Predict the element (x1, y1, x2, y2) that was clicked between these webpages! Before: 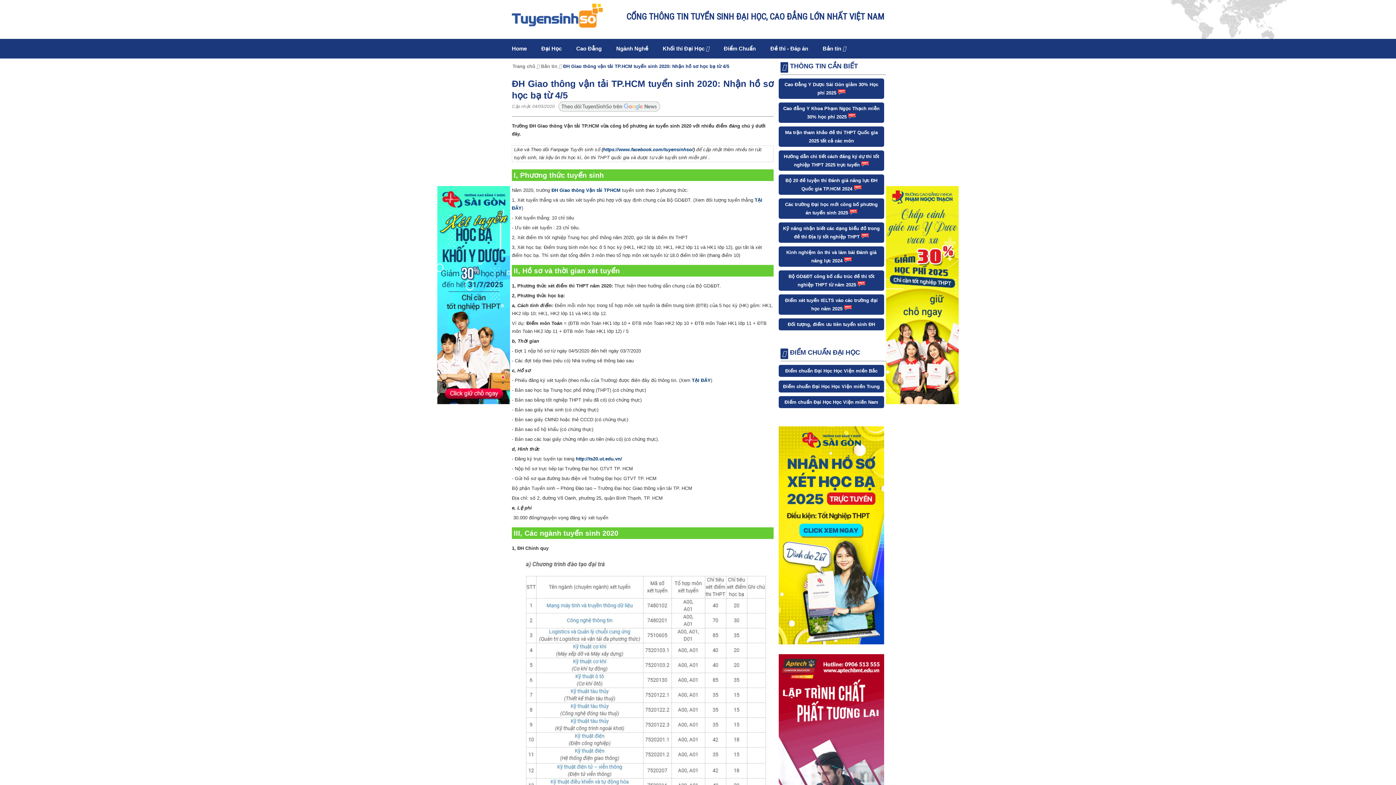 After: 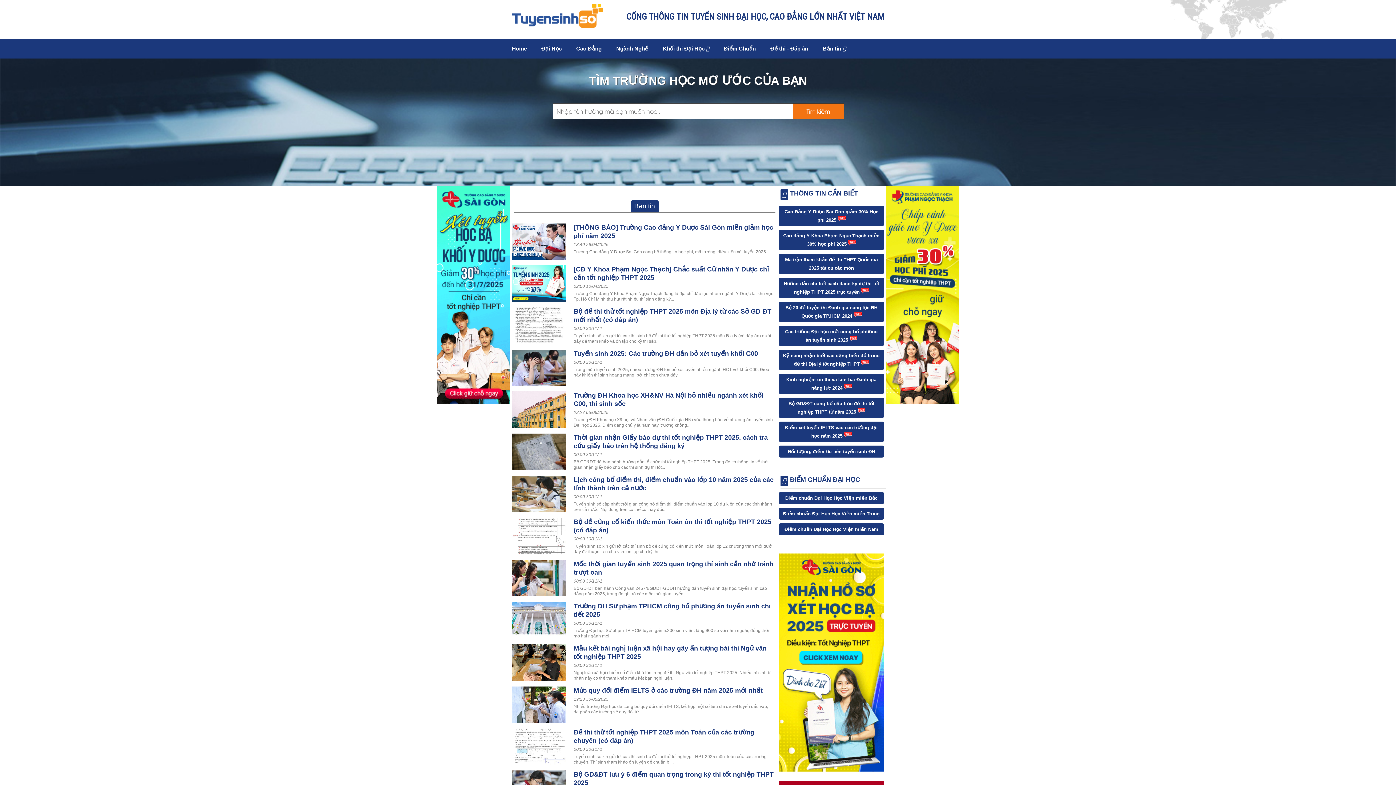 Action: label: Bản tin  bbox: (815, 42, 853, 54)